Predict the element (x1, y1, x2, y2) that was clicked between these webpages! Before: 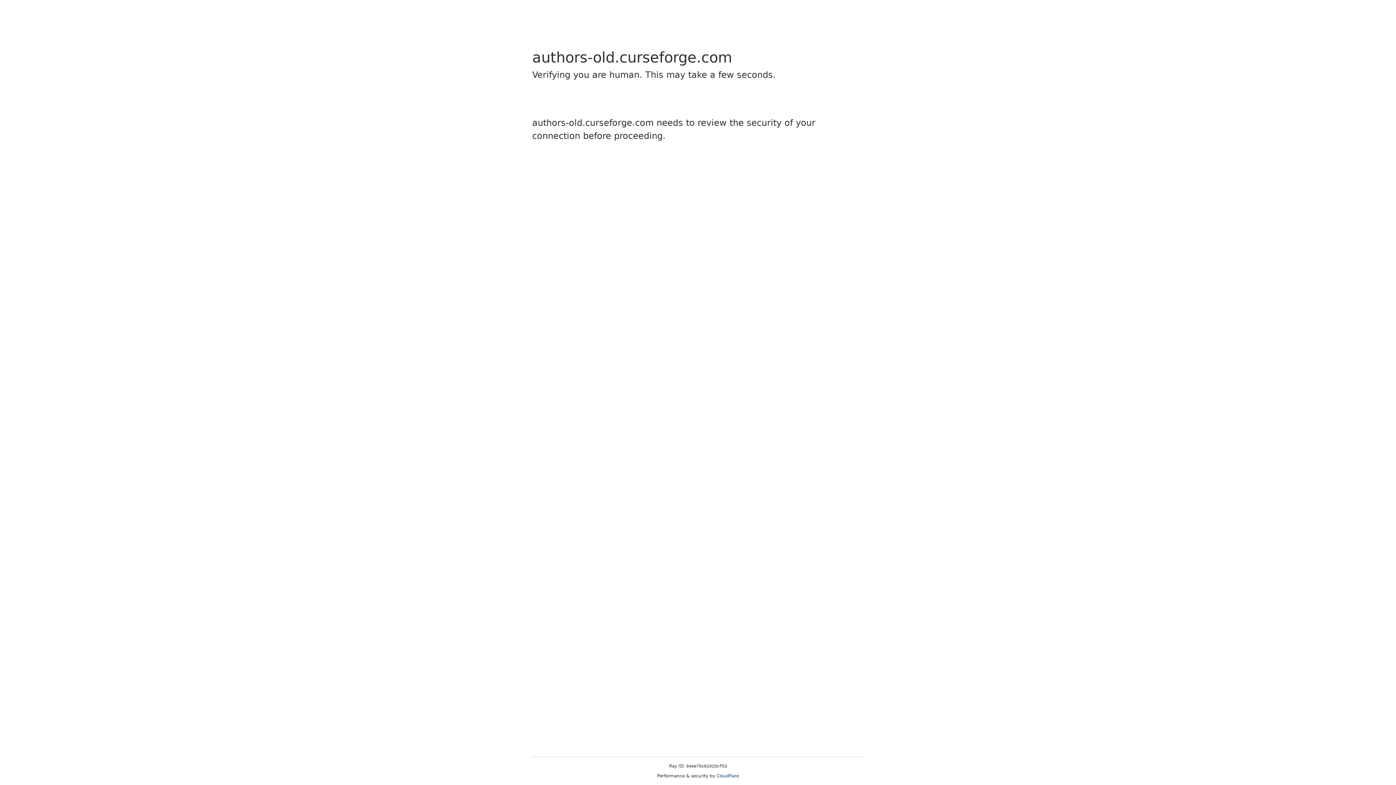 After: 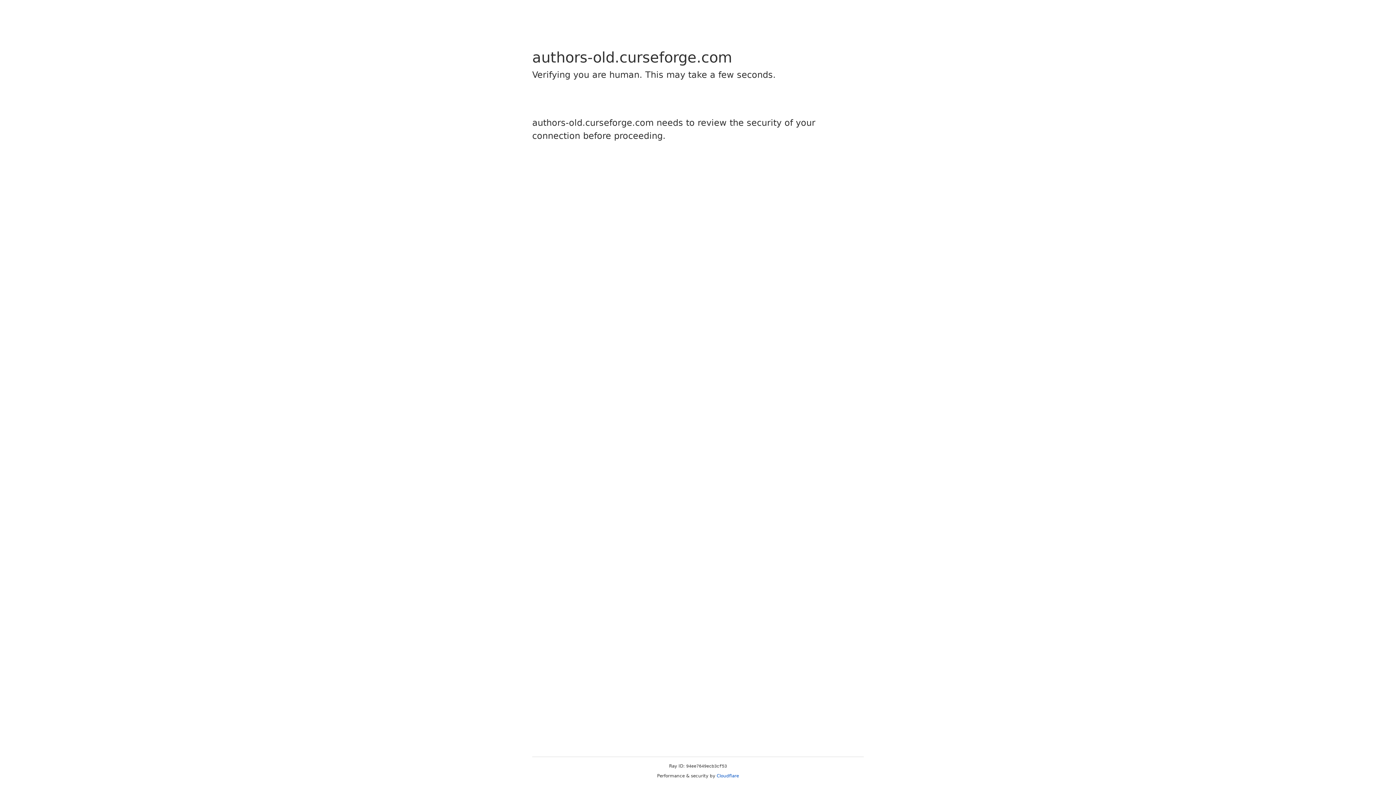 Action: label: Cloudflare bbox: (716, 773, 739, 778)